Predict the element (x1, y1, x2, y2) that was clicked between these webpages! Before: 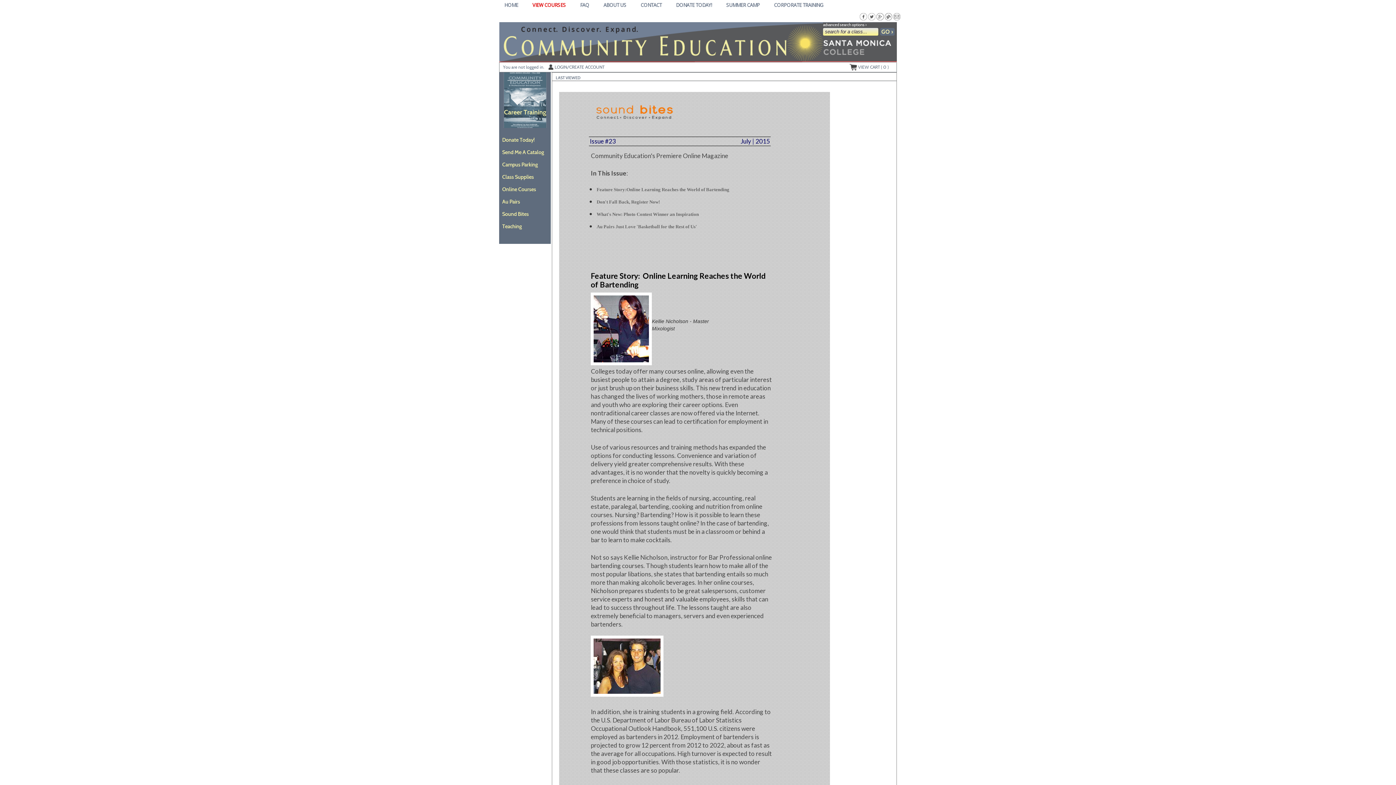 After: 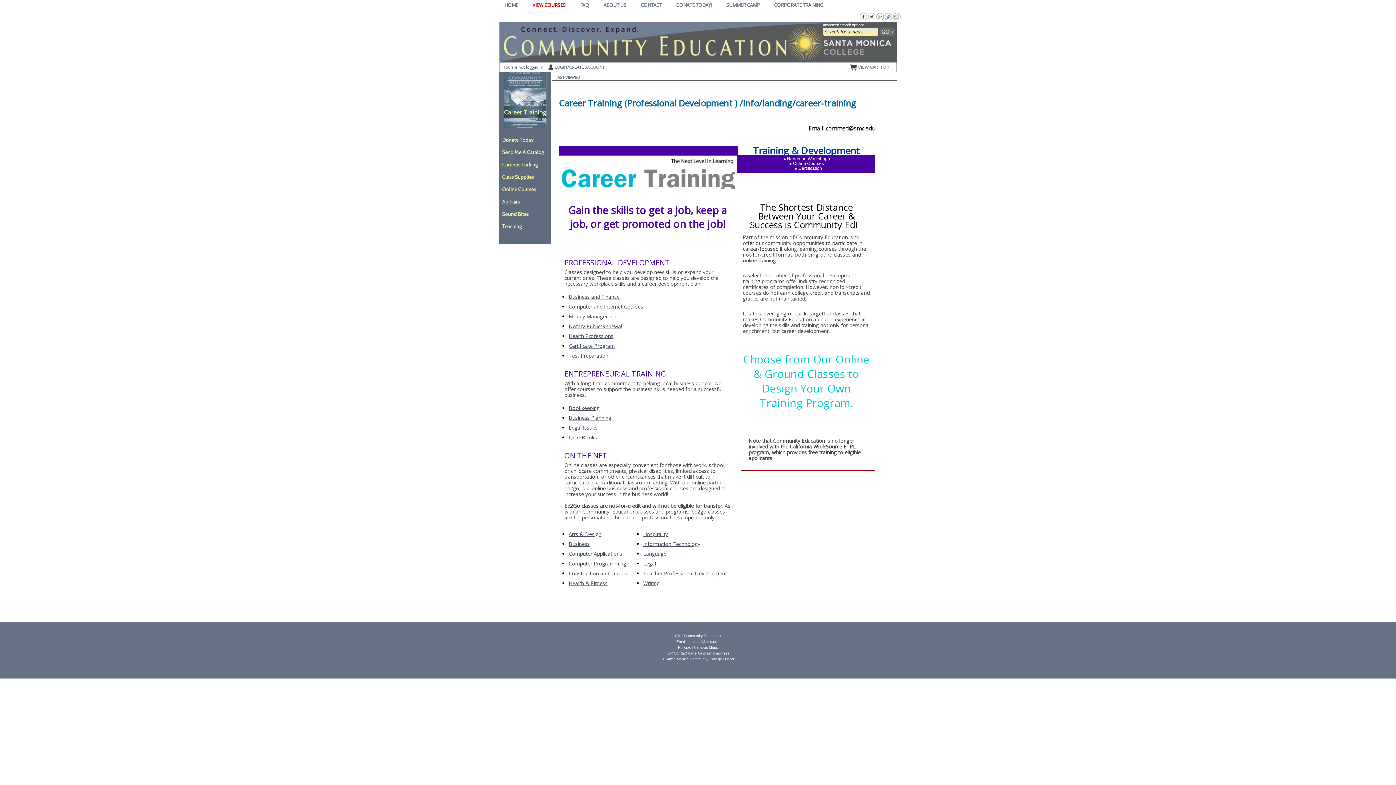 Action: bbox: (504, 108, 547, 115) label: Career Training